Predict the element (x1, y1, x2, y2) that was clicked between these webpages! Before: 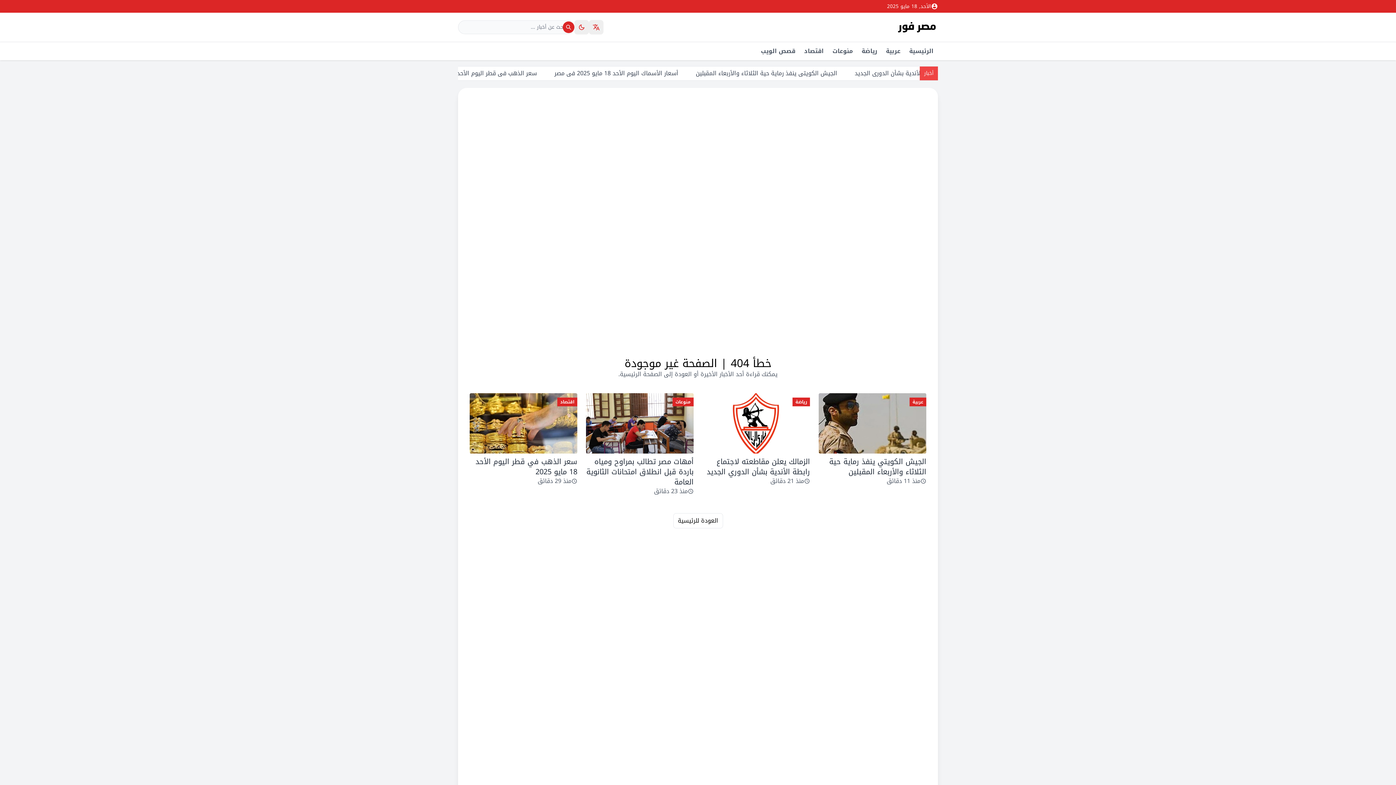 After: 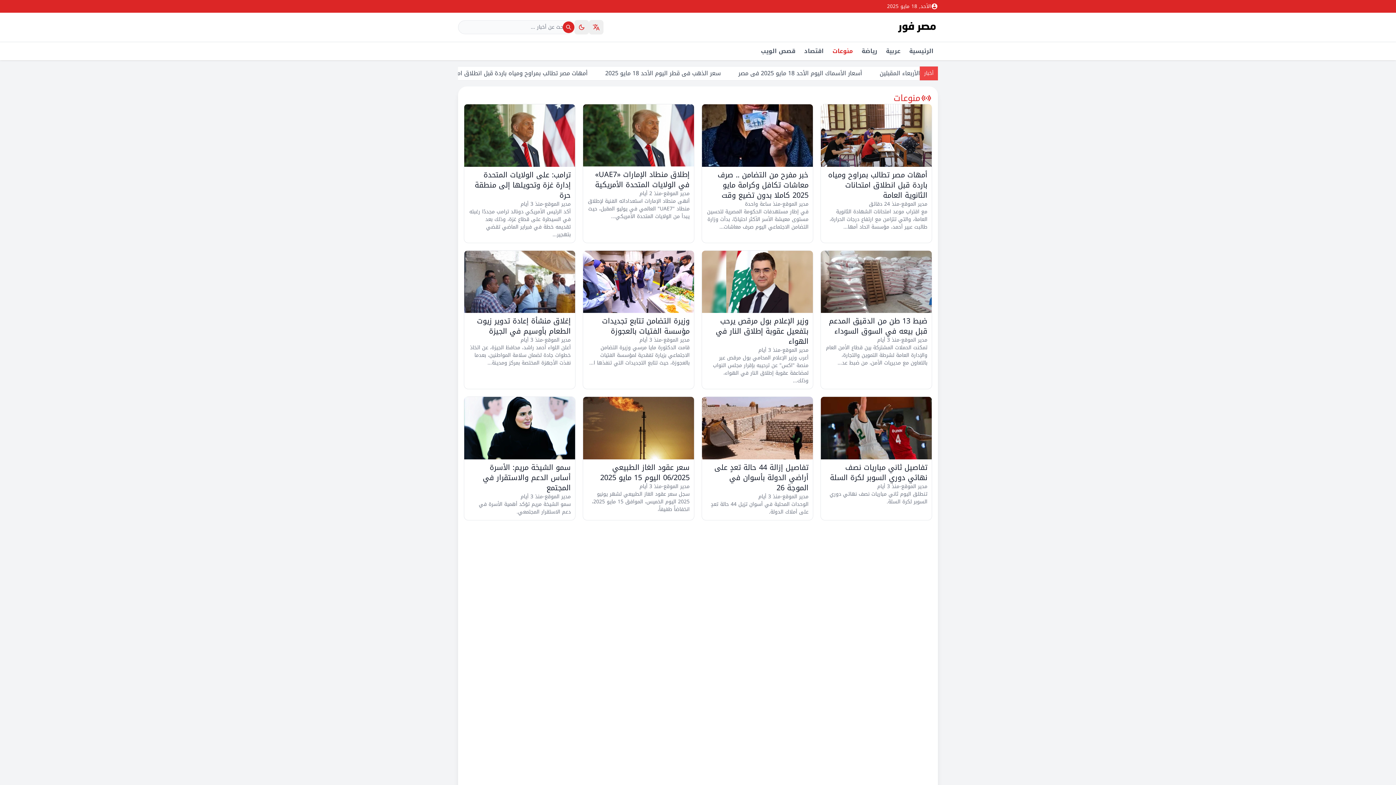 Action: label: منوعات bbox: (828, 42, 857, 60)